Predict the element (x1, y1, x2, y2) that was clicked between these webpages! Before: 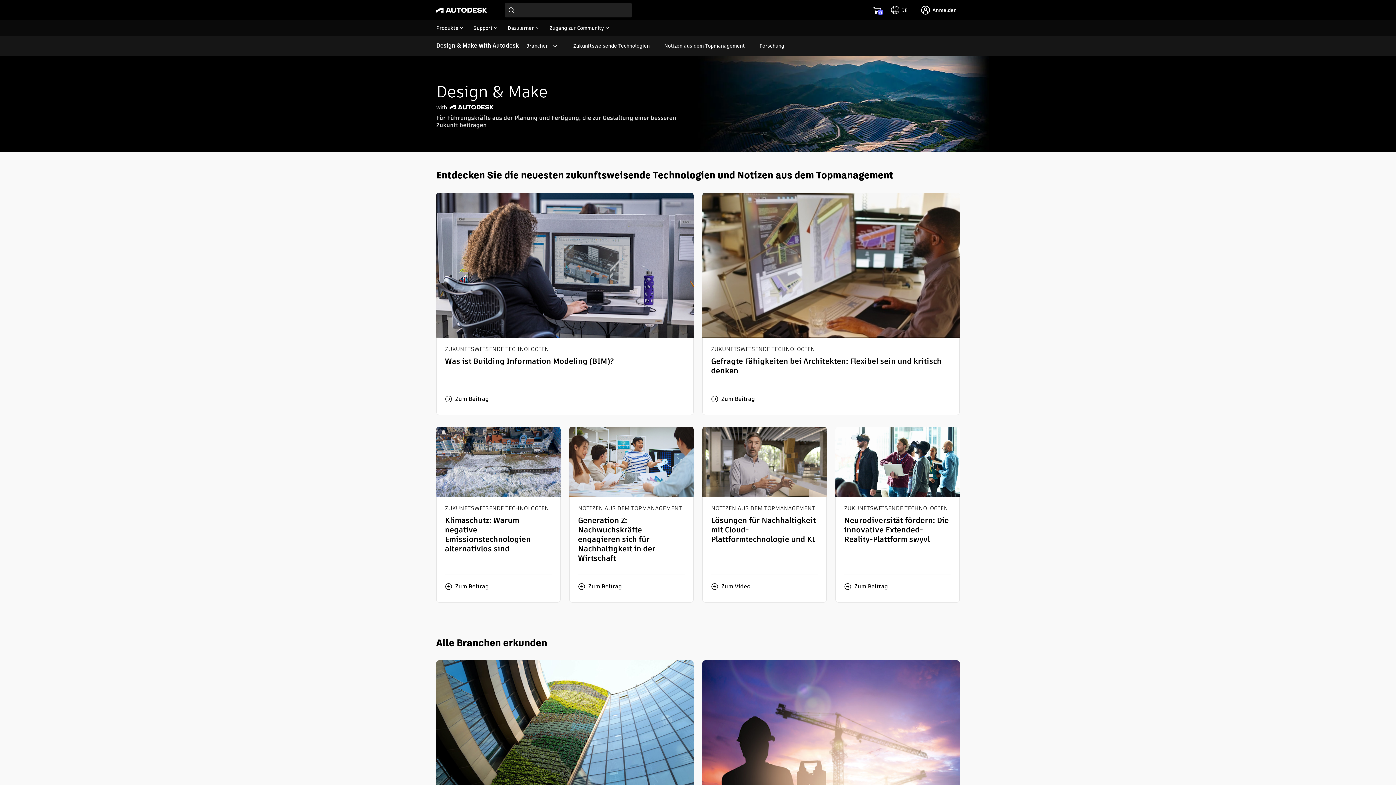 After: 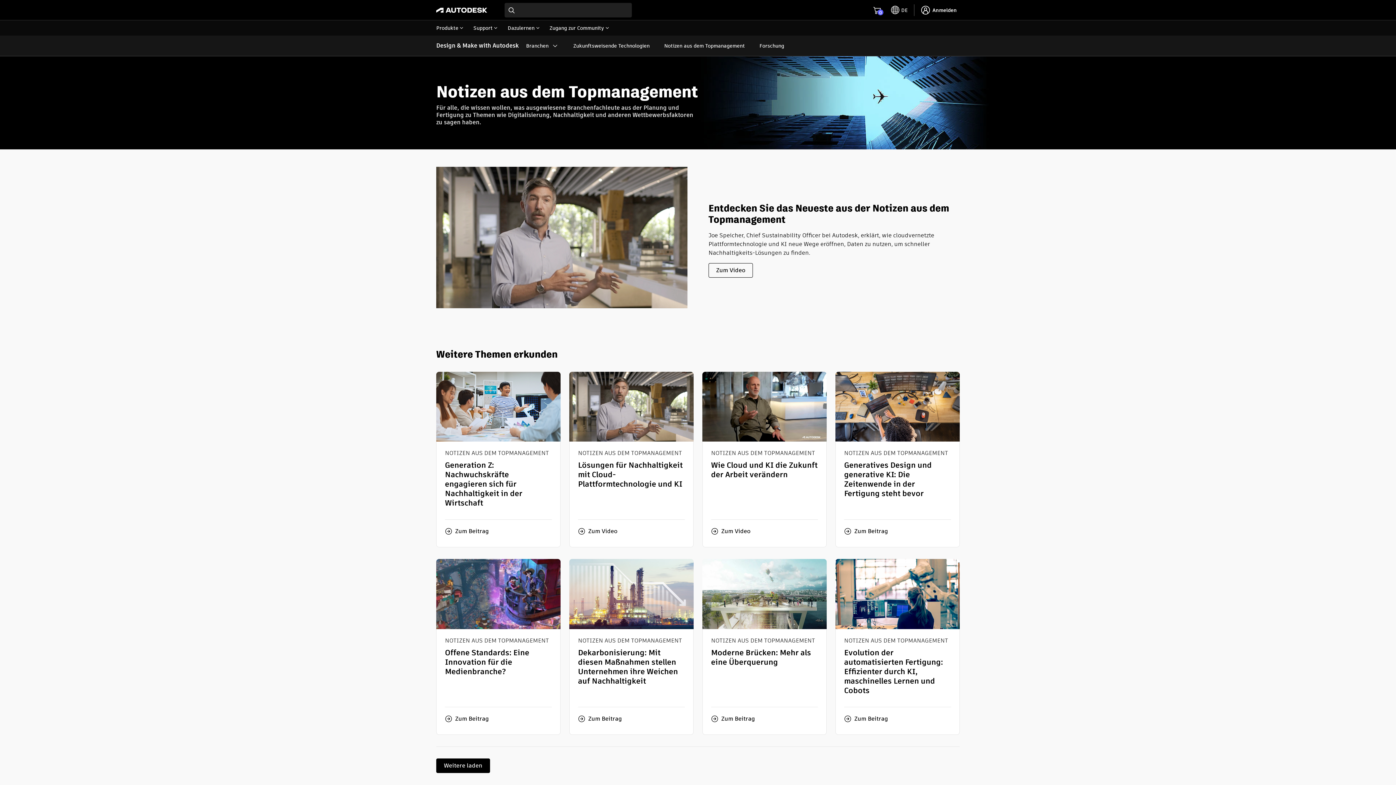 Action: label: Notizen aus dem Topmanagement bbox: (657, 42, 752, 49)